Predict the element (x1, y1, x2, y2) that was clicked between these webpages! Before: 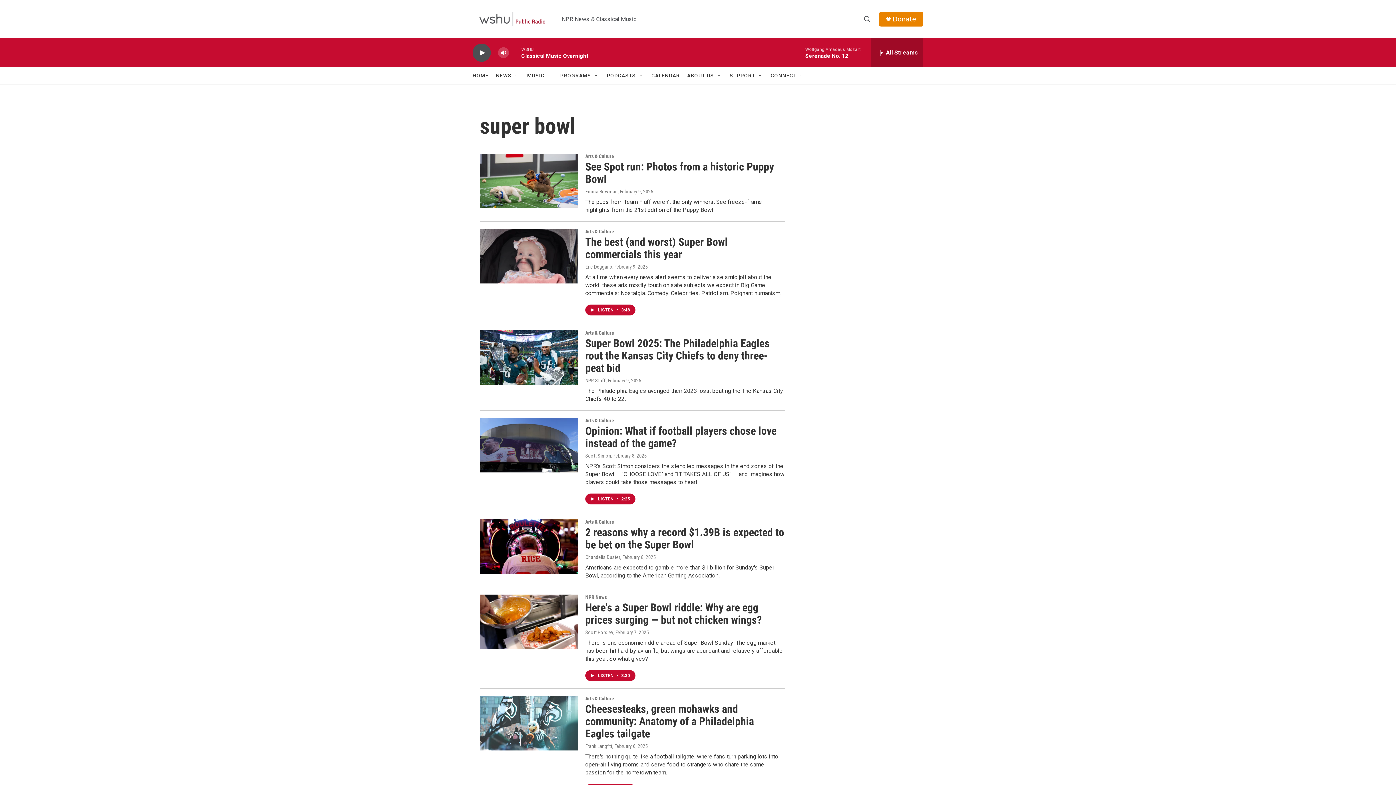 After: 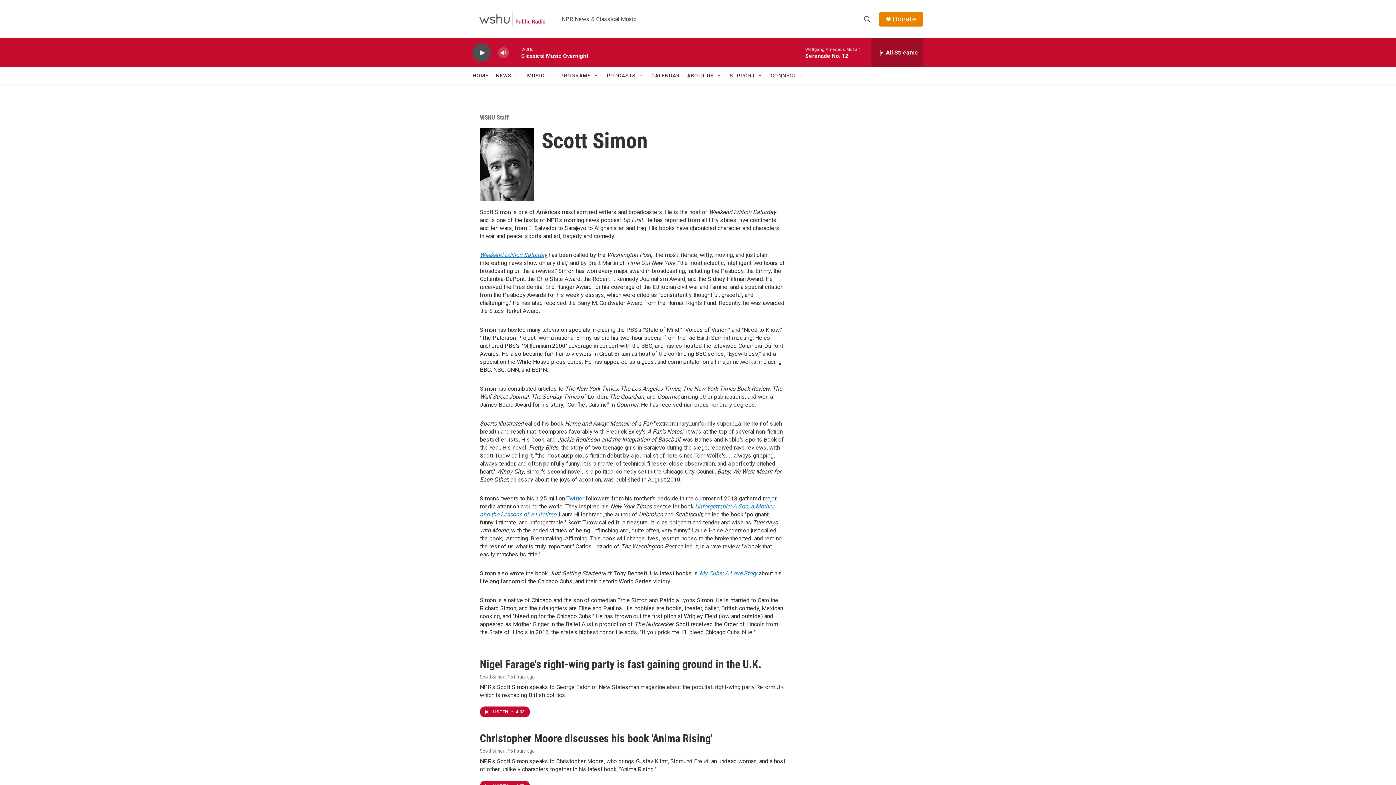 Action: bbox: (585, 453, 611, 458) label: Scott Simon